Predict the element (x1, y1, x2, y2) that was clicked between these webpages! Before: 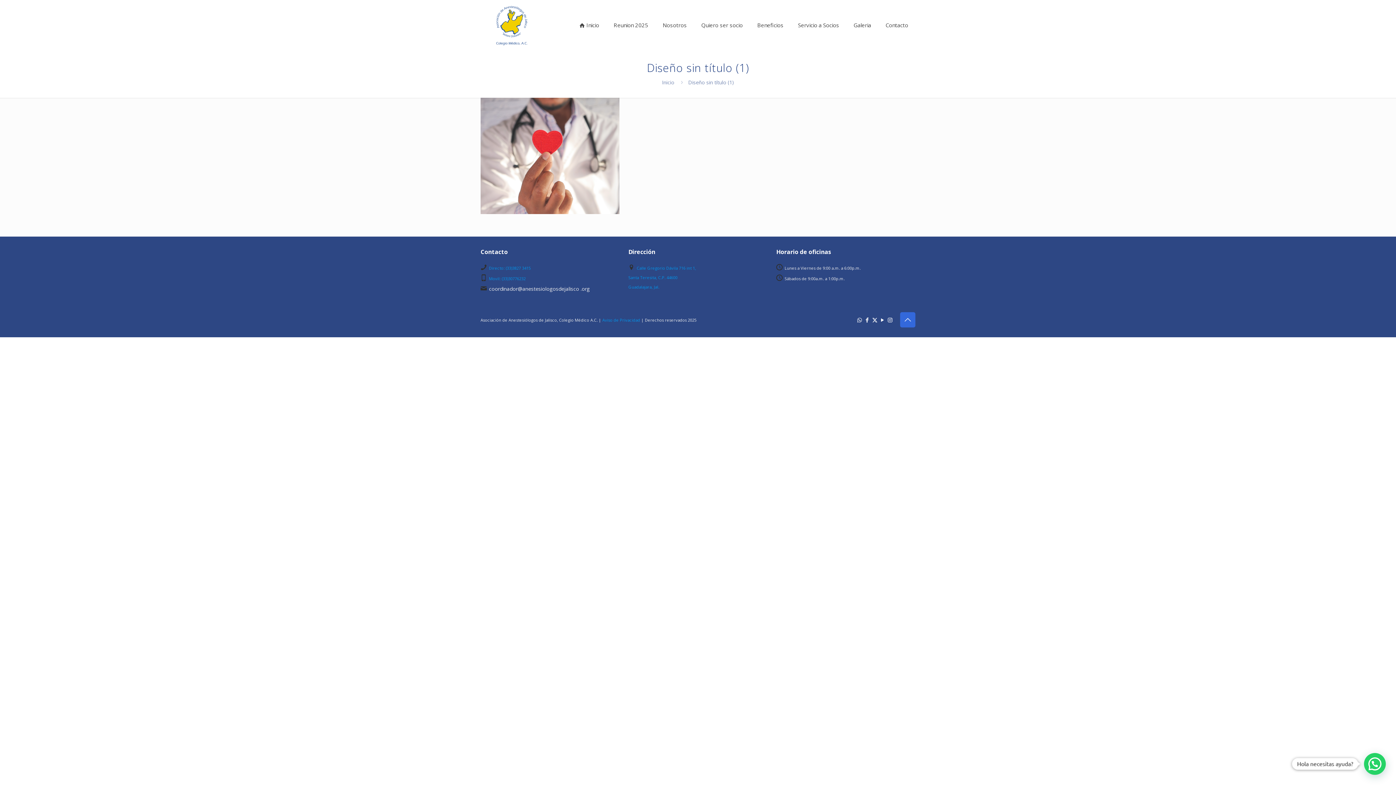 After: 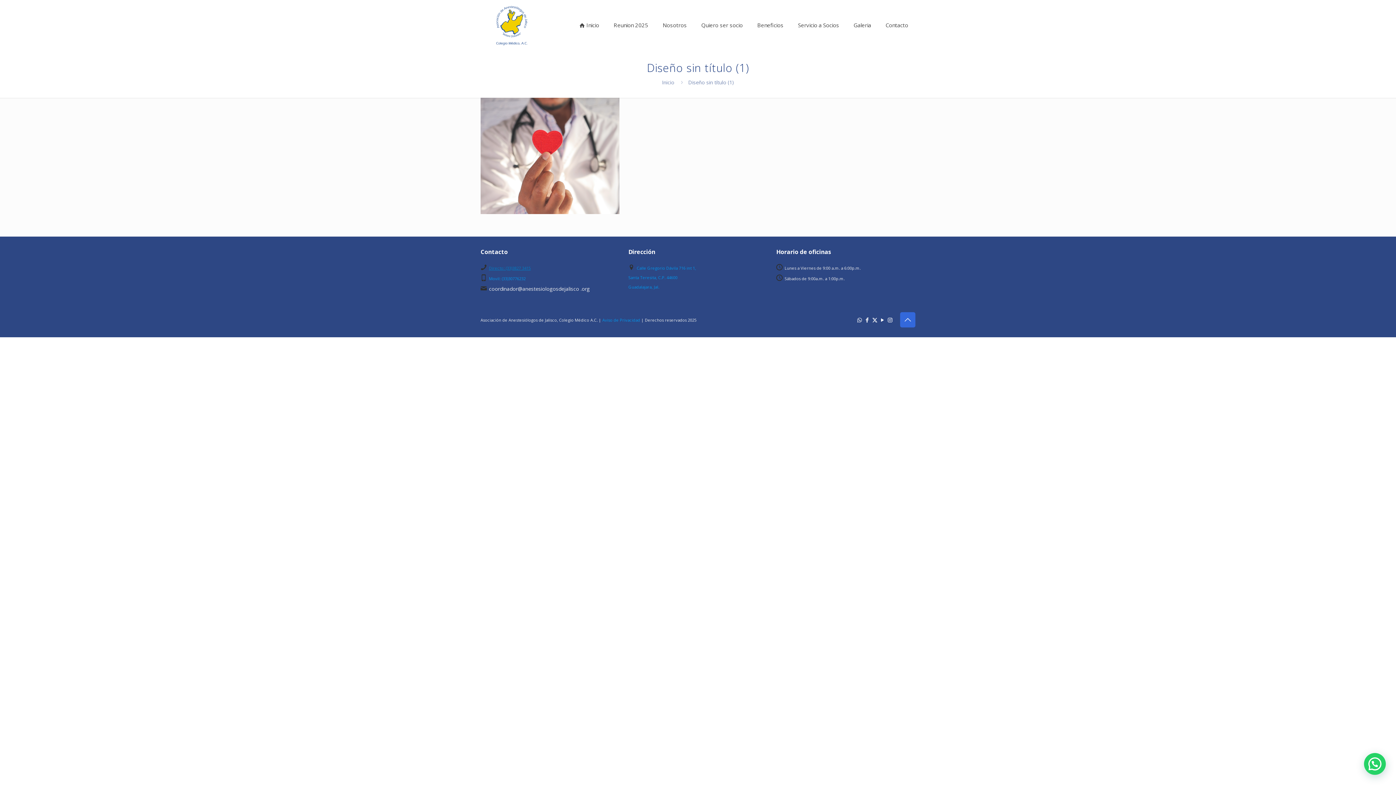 Action: bbox: (489, 265, 530, 271) label: Directo: (33)3827 3415